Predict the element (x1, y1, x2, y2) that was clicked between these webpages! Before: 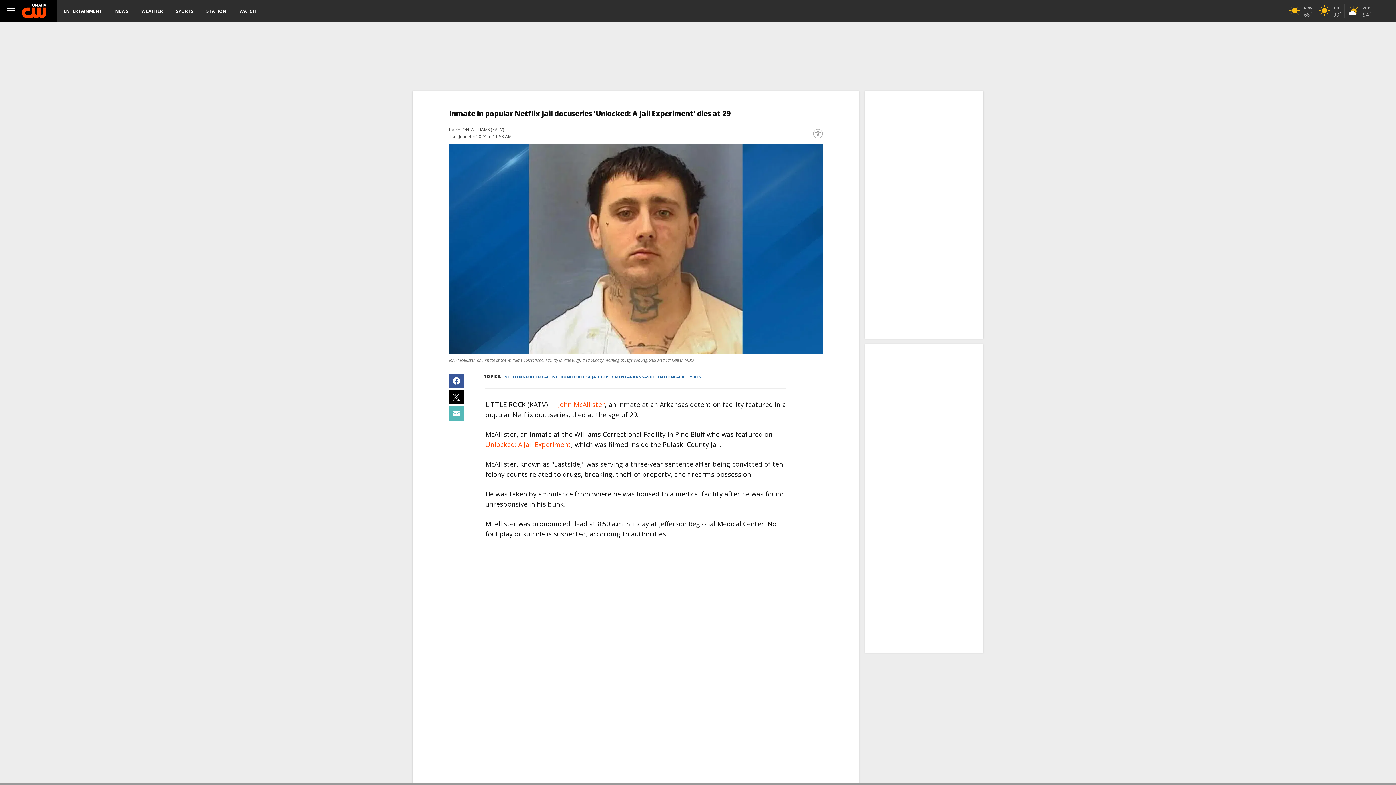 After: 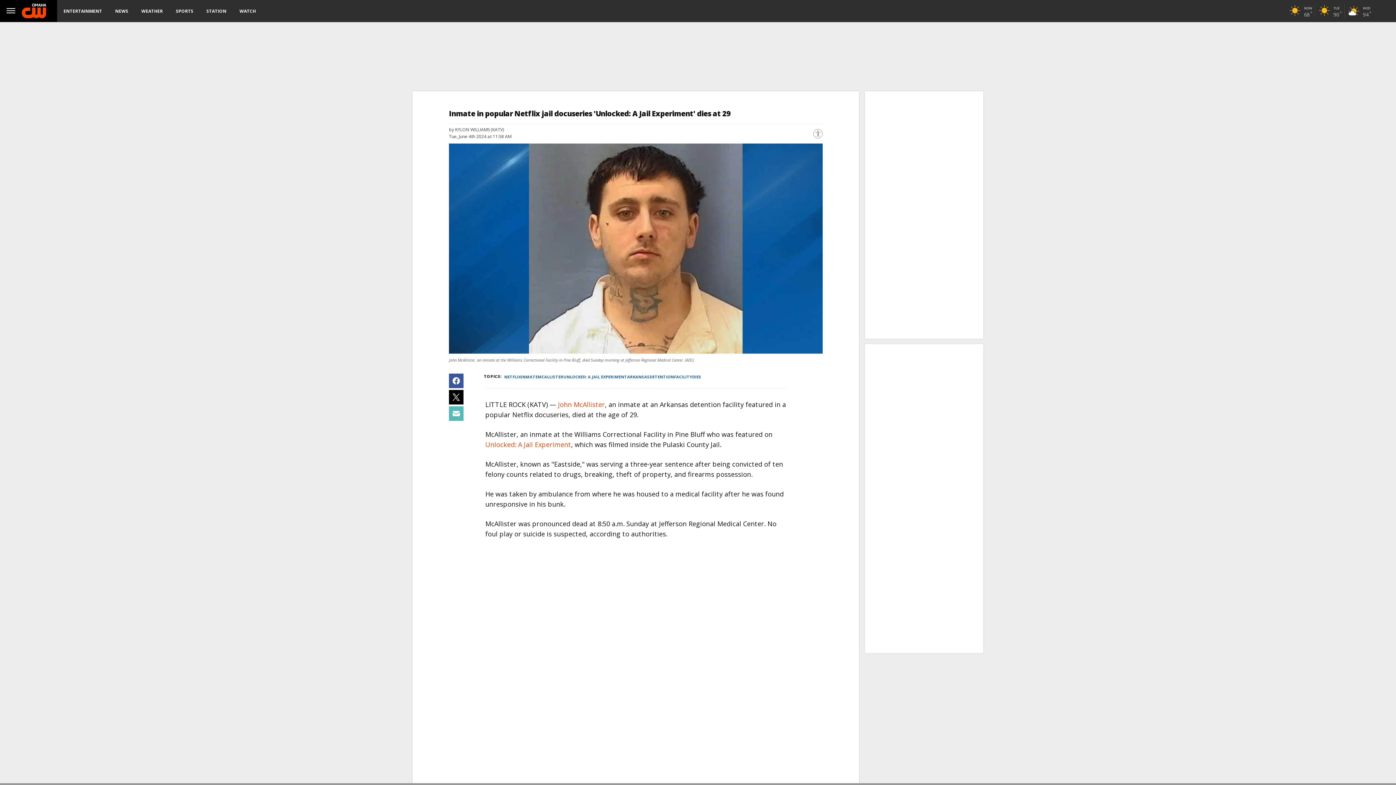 Action: bbox: (449, 373, 463, 388)